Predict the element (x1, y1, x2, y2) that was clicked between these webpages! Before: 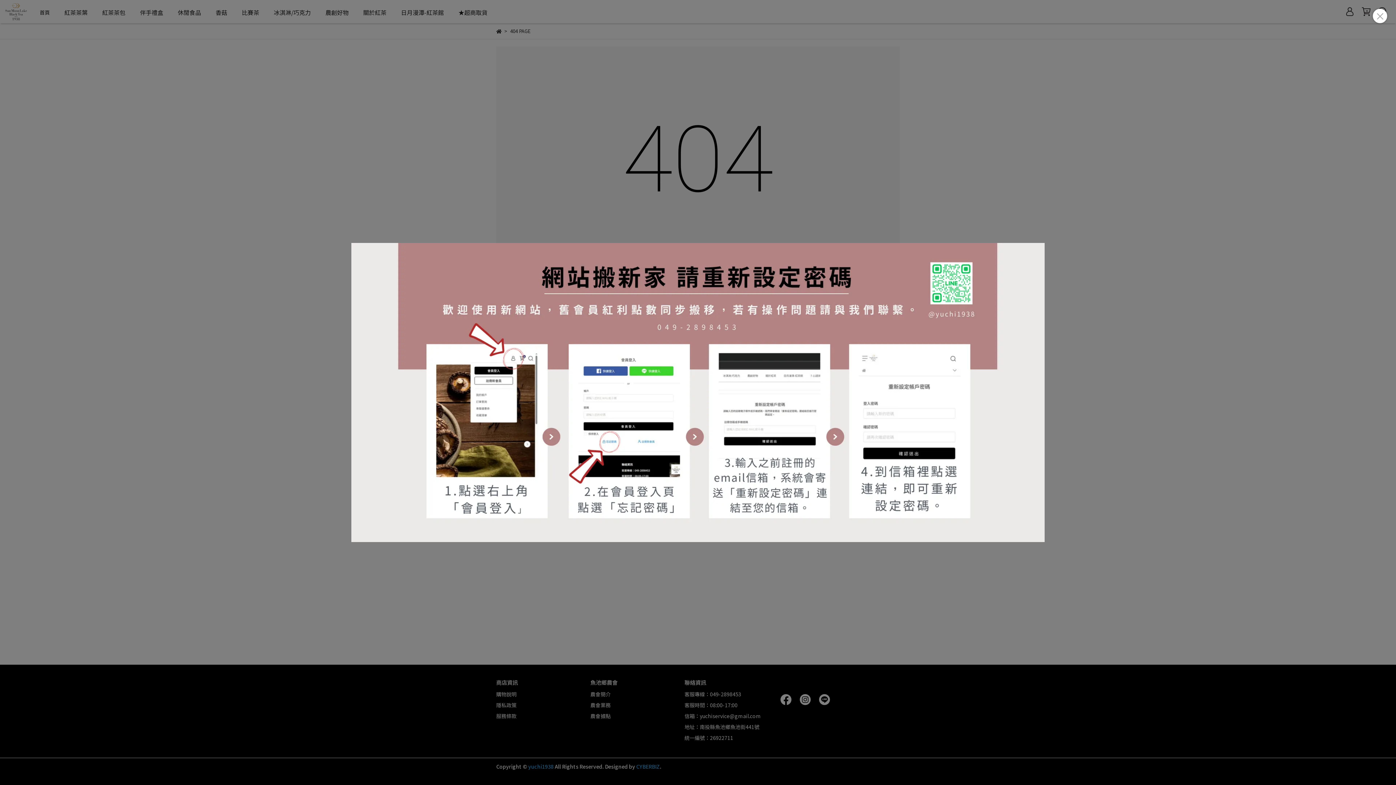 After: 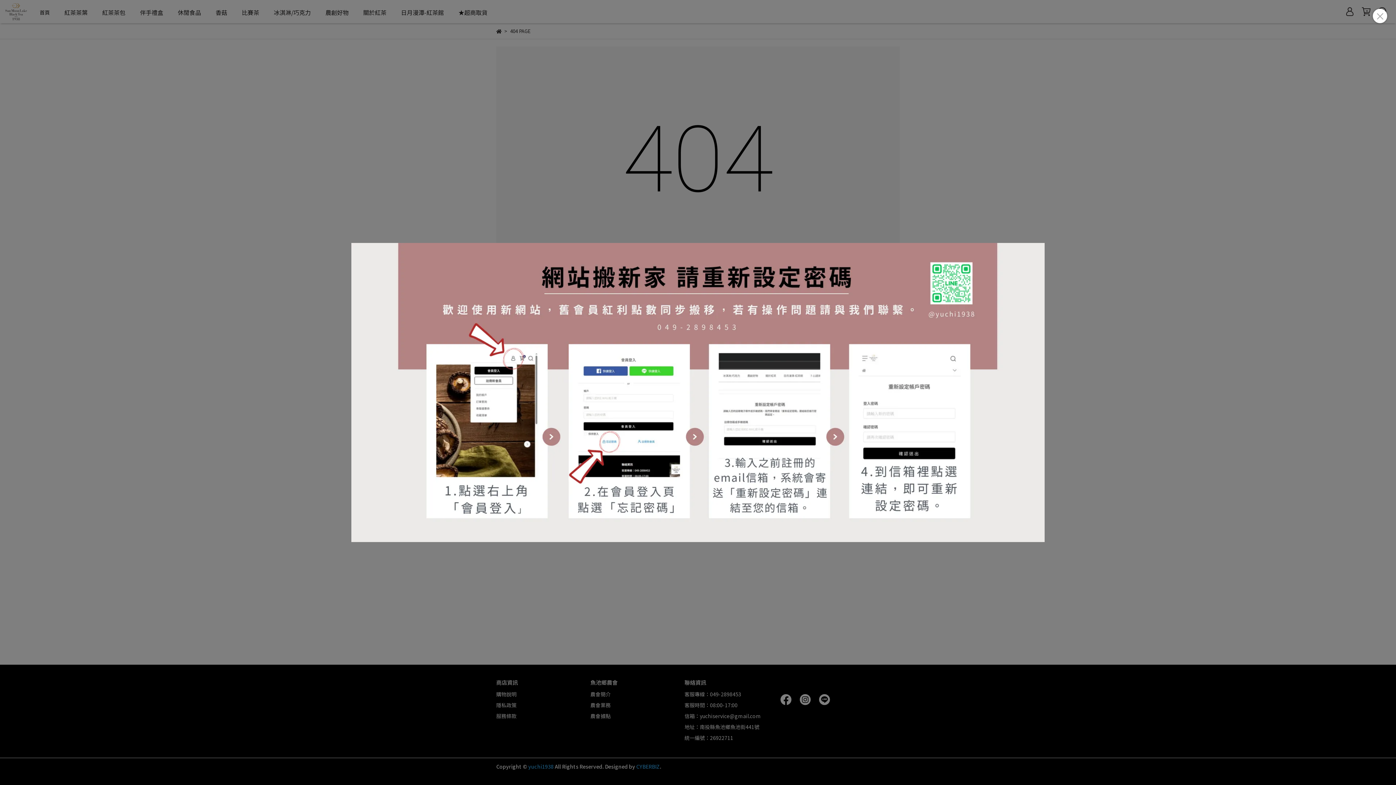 Action: bbox: (351, 243, 1044, 542)